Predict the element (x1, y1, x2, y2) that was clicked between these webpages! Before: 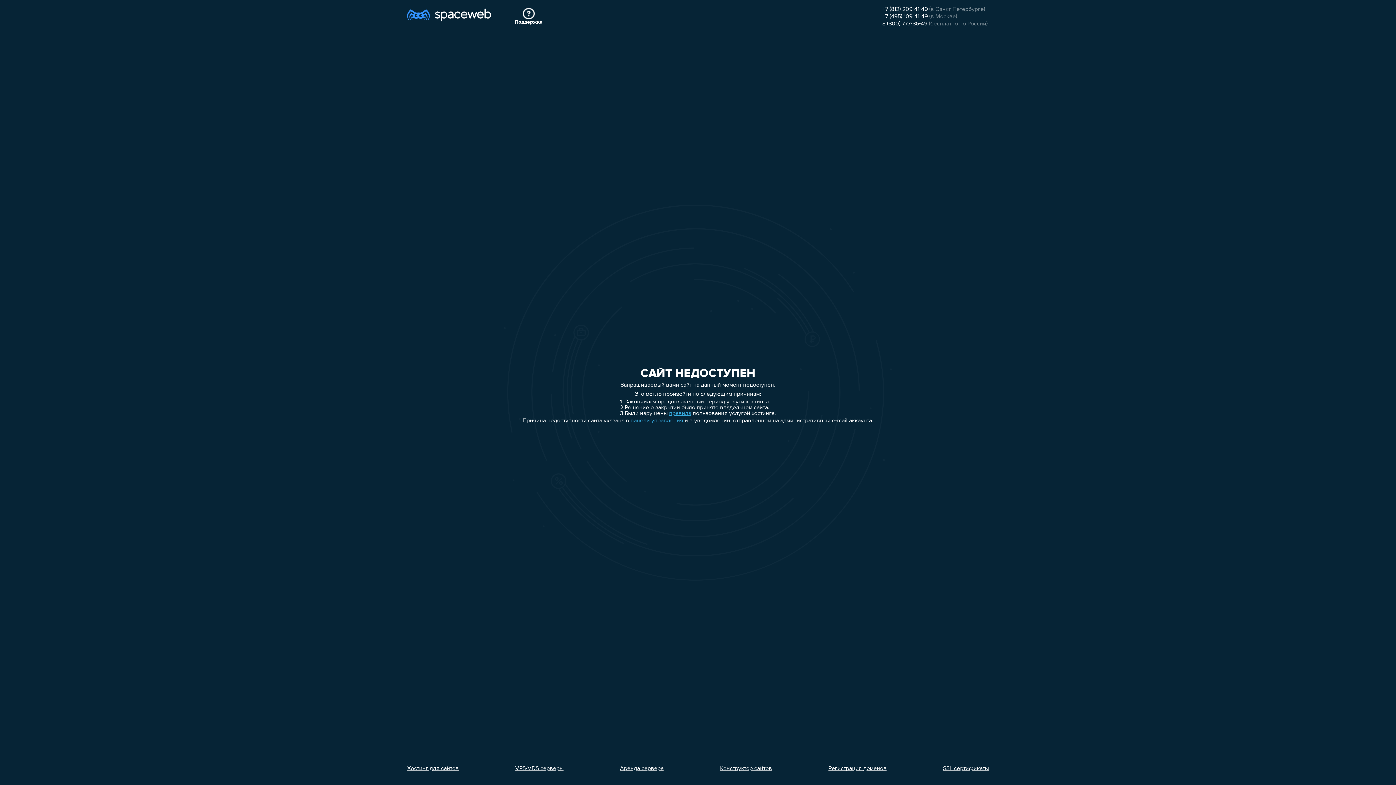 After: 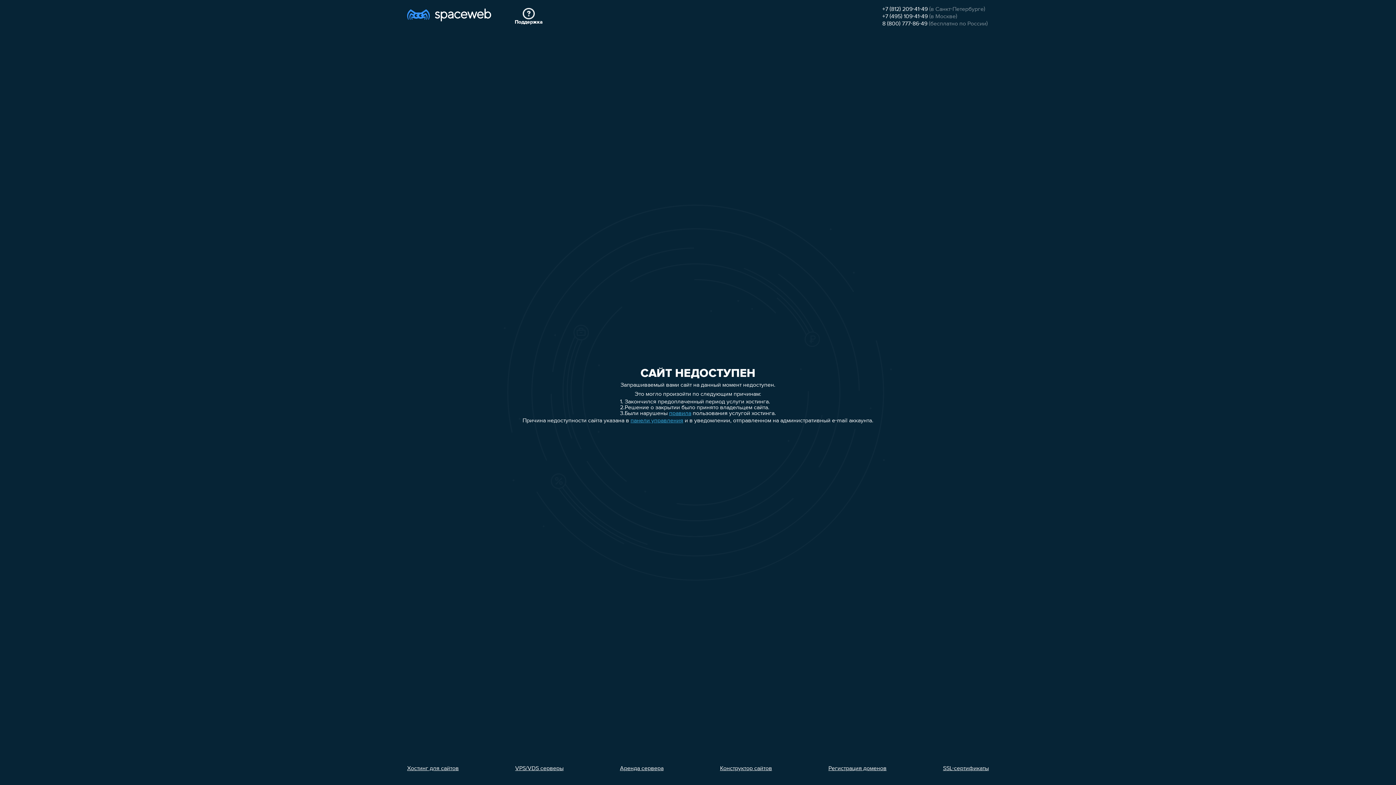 Action: bbox: (943, 766, 989, 772) label: SSL-сертификаты